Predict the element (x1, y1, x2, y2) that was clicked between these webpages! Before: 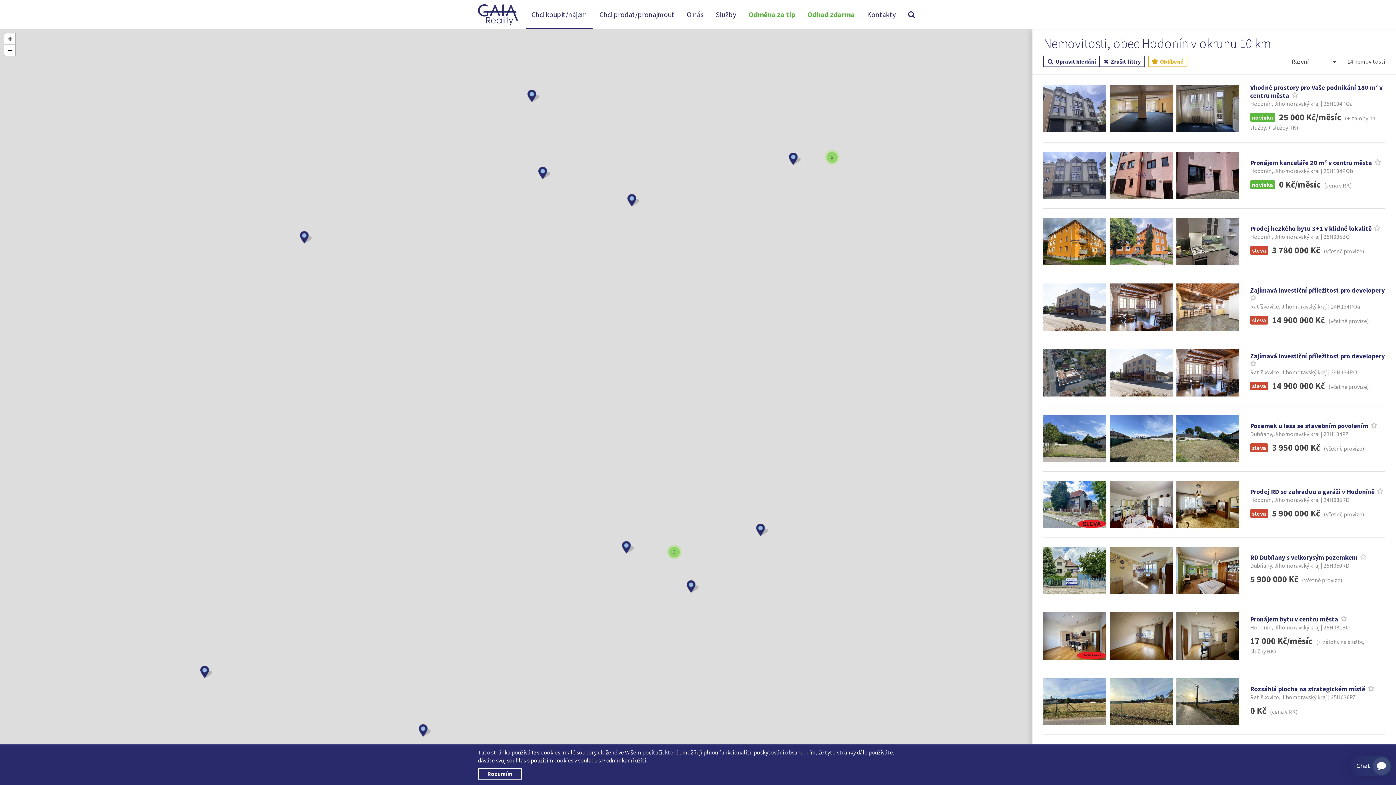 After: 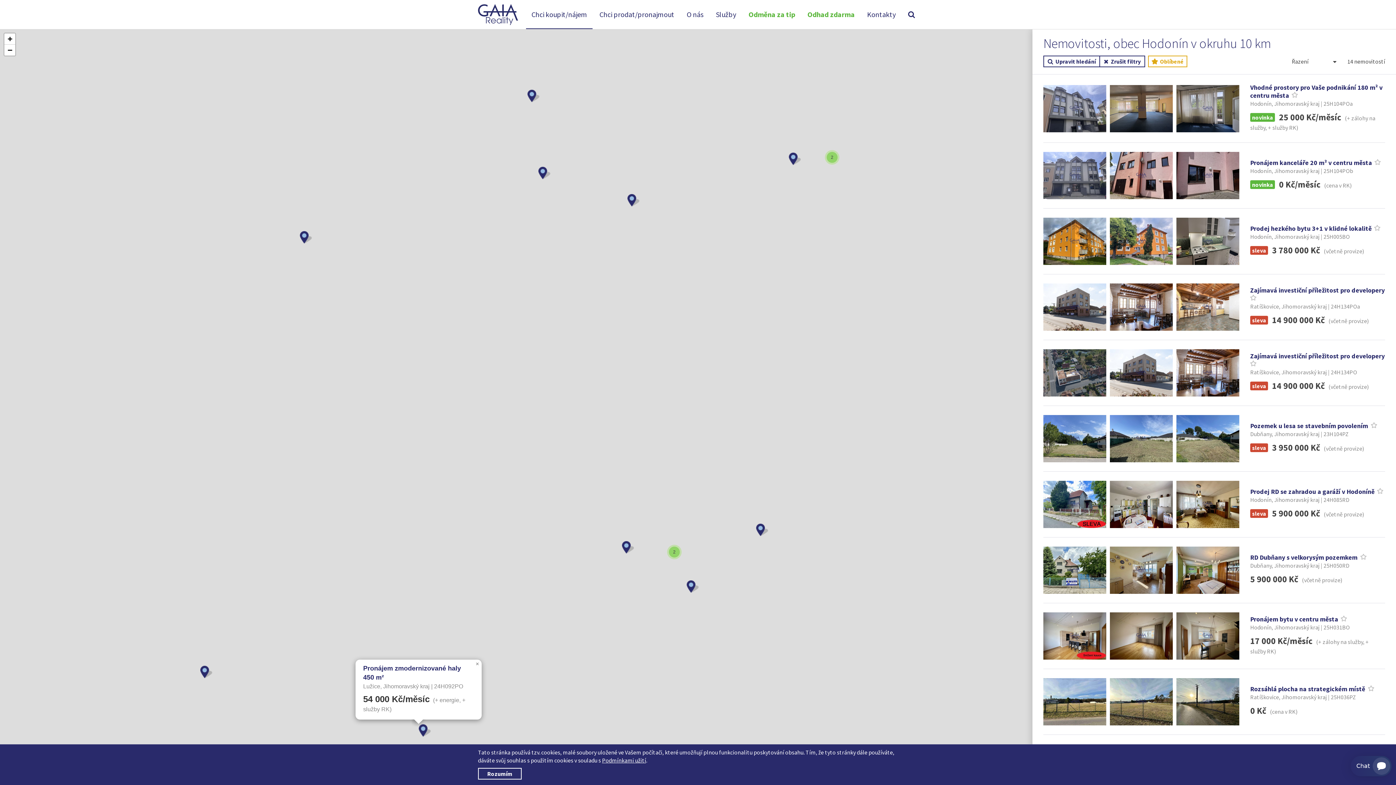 Action: bbox: (418, 724, 430, 737)